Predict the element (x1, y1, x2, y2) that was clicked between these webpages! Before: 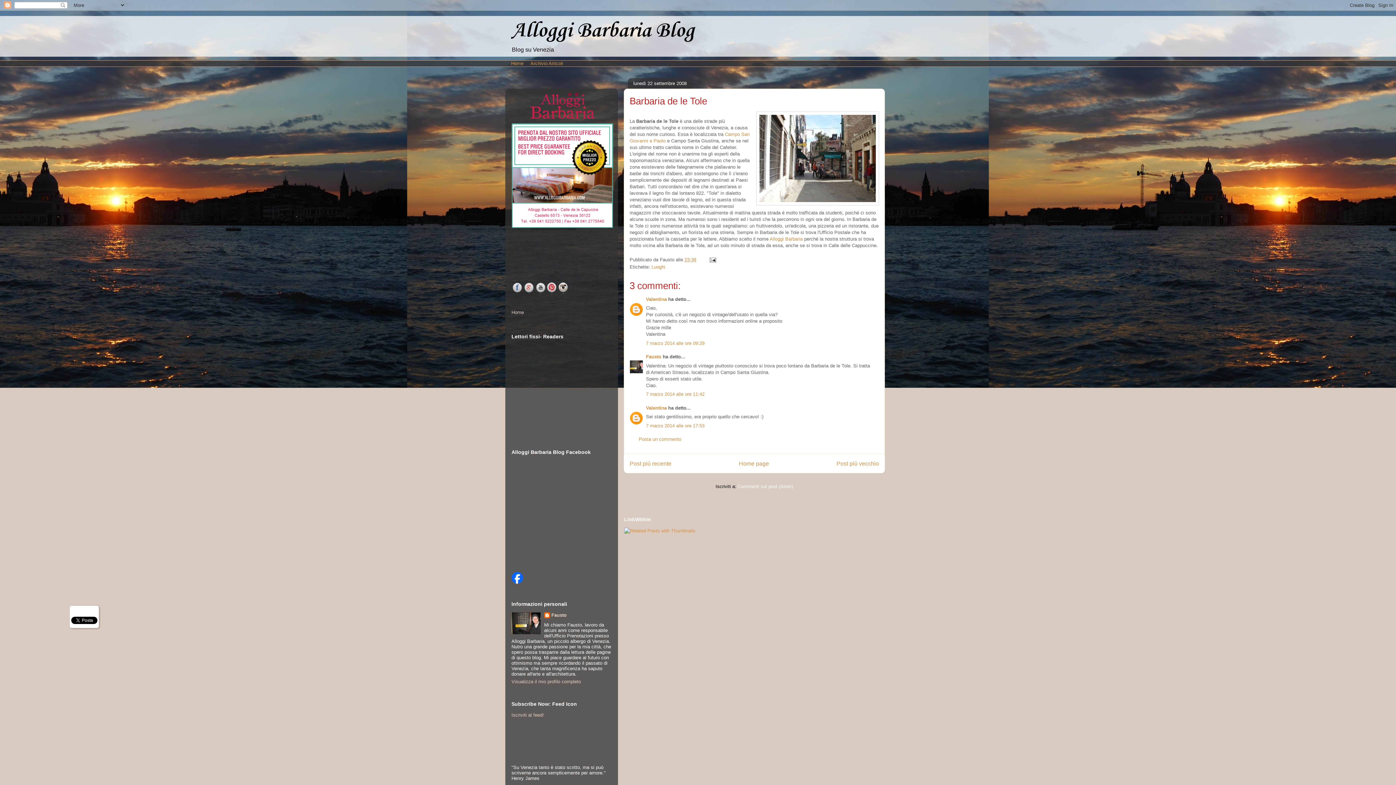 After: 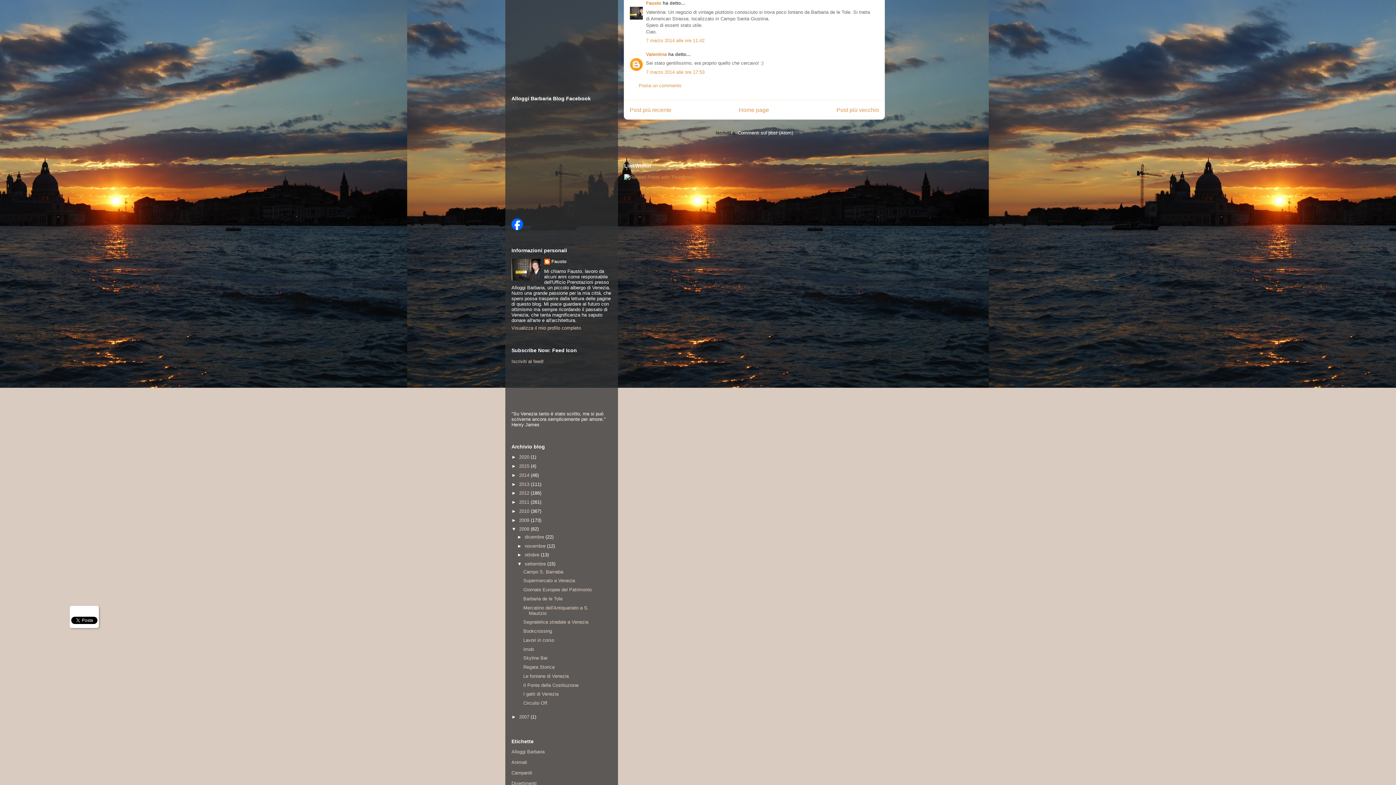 Action: bbox: (646, 391, 704, 397) label: 7 marzo 2014 alle ore 11:42